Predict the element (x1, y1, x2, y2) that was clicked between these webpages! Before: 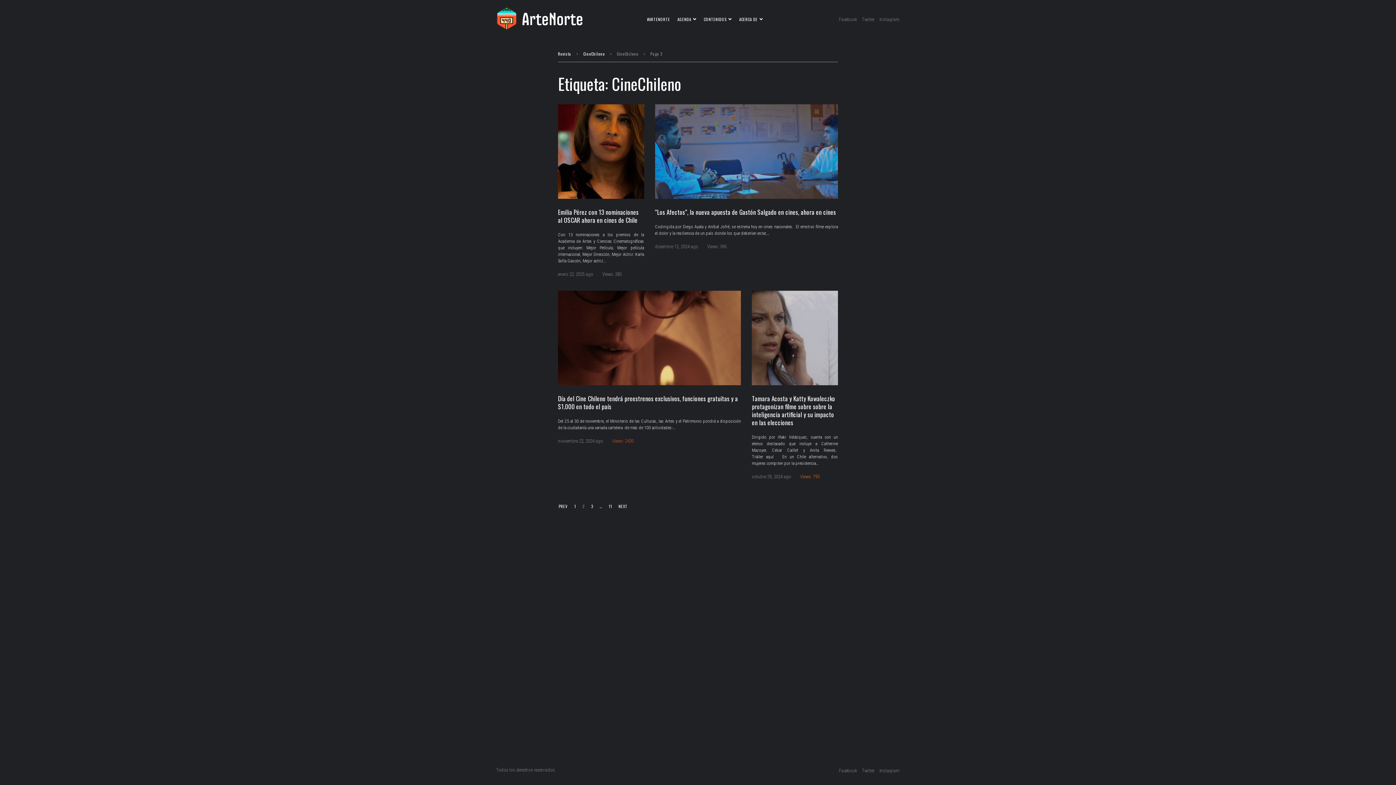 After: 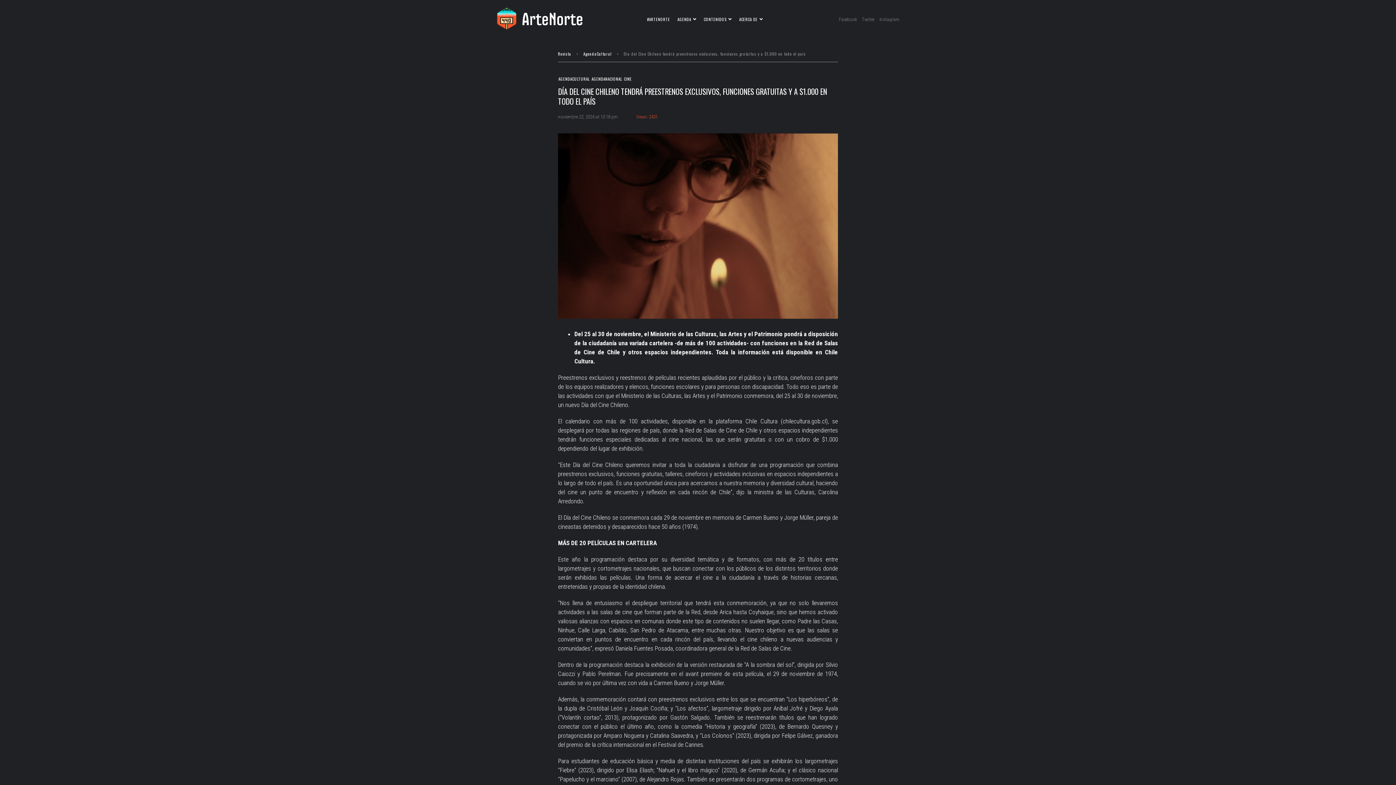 Action: bbox: (558, 394, 738, 411) label: Día del Cine Chileno tendrá preestrenos exclusivos, funciones gratuitas y a $1.000 en todo el país